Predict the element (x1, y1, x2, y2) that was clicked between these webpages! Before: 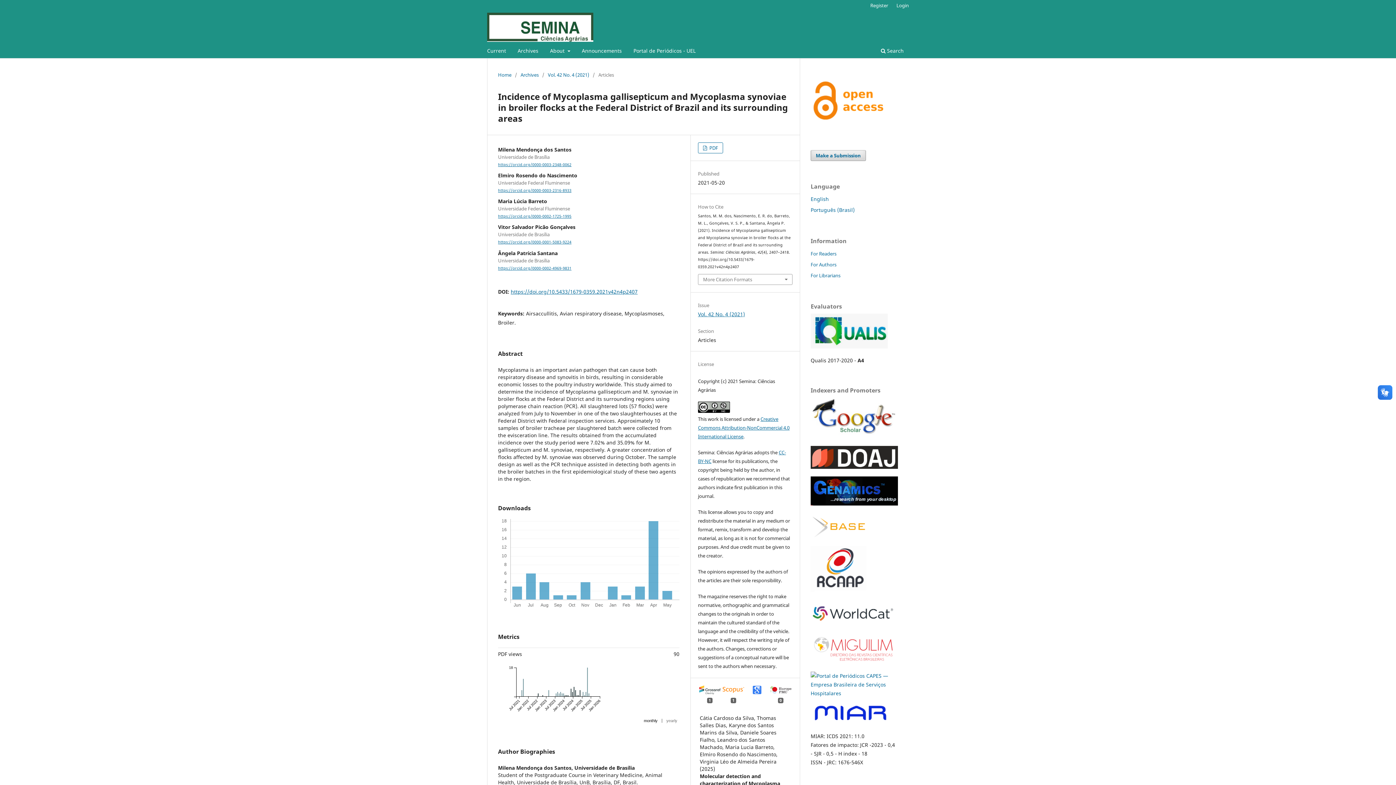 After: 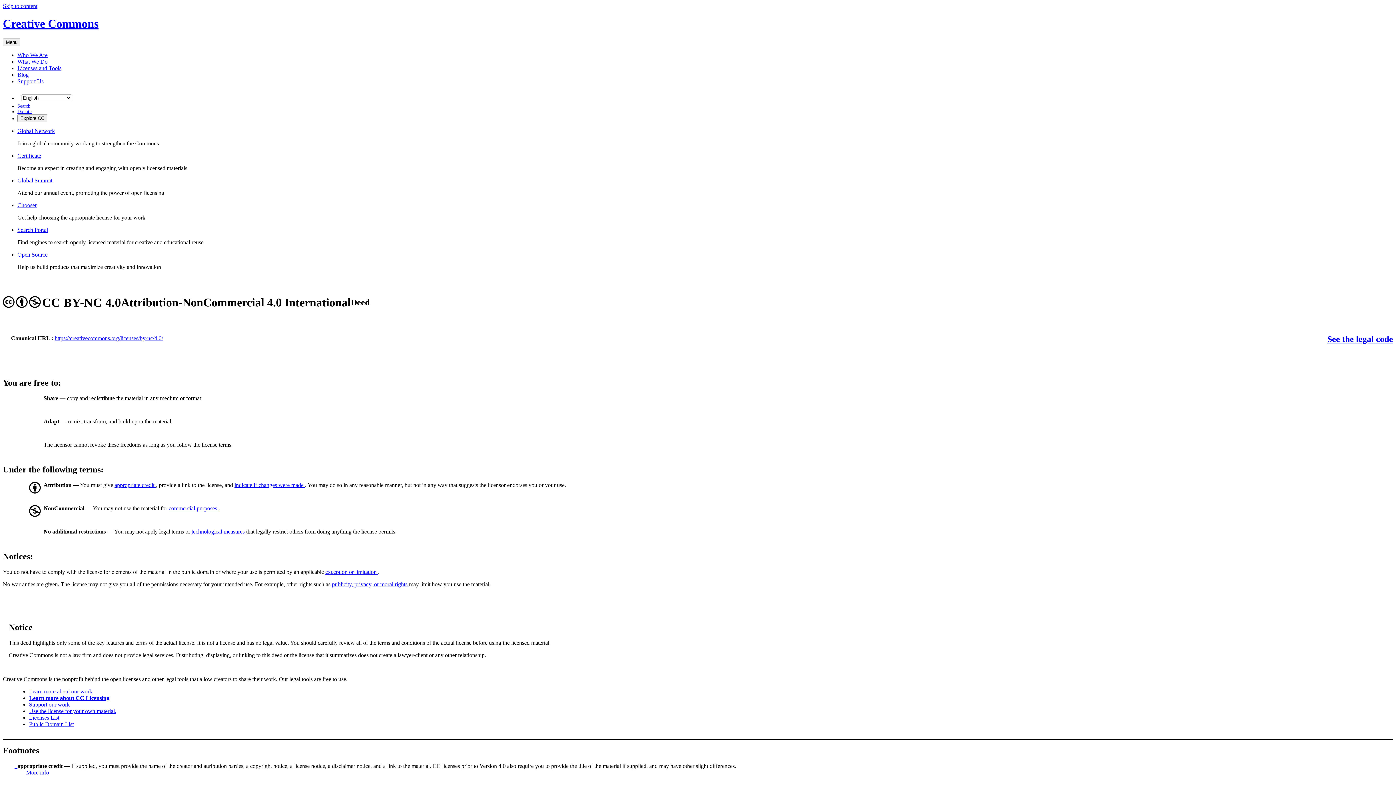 Action: bbox: (698, 415, 789, 439) label: Creative Commons Attribution-NonCommercial 4.0 International License